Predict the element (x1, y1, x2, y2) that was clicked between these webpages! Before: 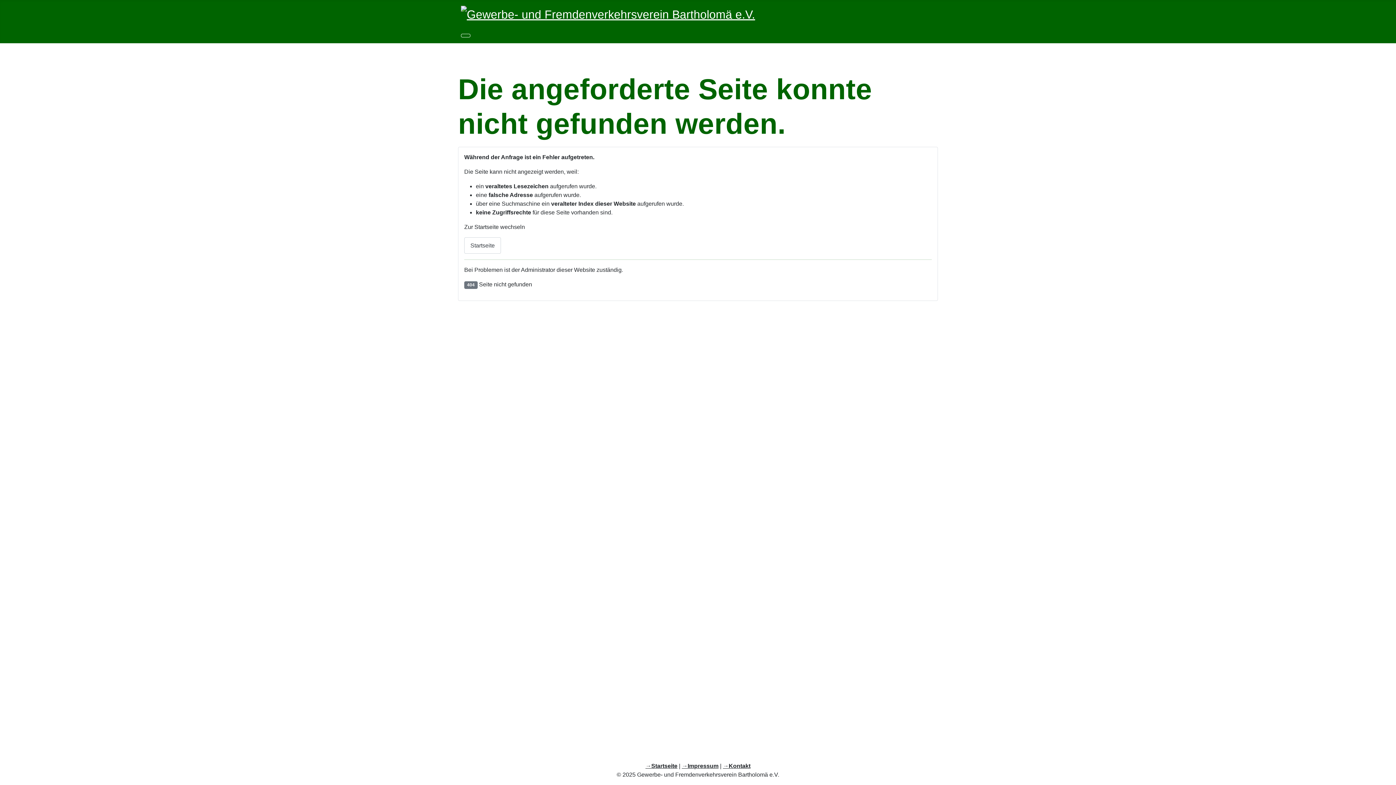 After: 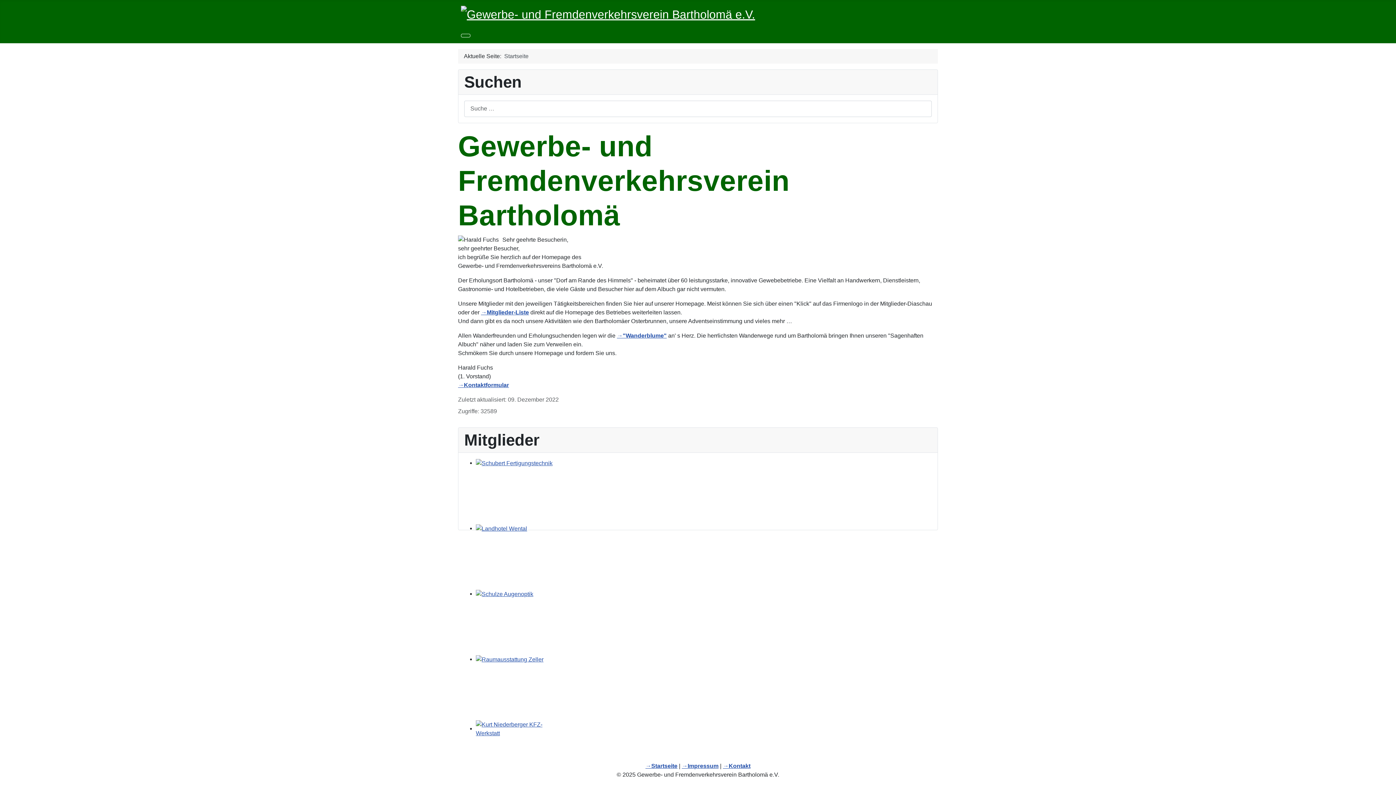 Action: label: Startseite bbox: (464, 237, 501, 253)